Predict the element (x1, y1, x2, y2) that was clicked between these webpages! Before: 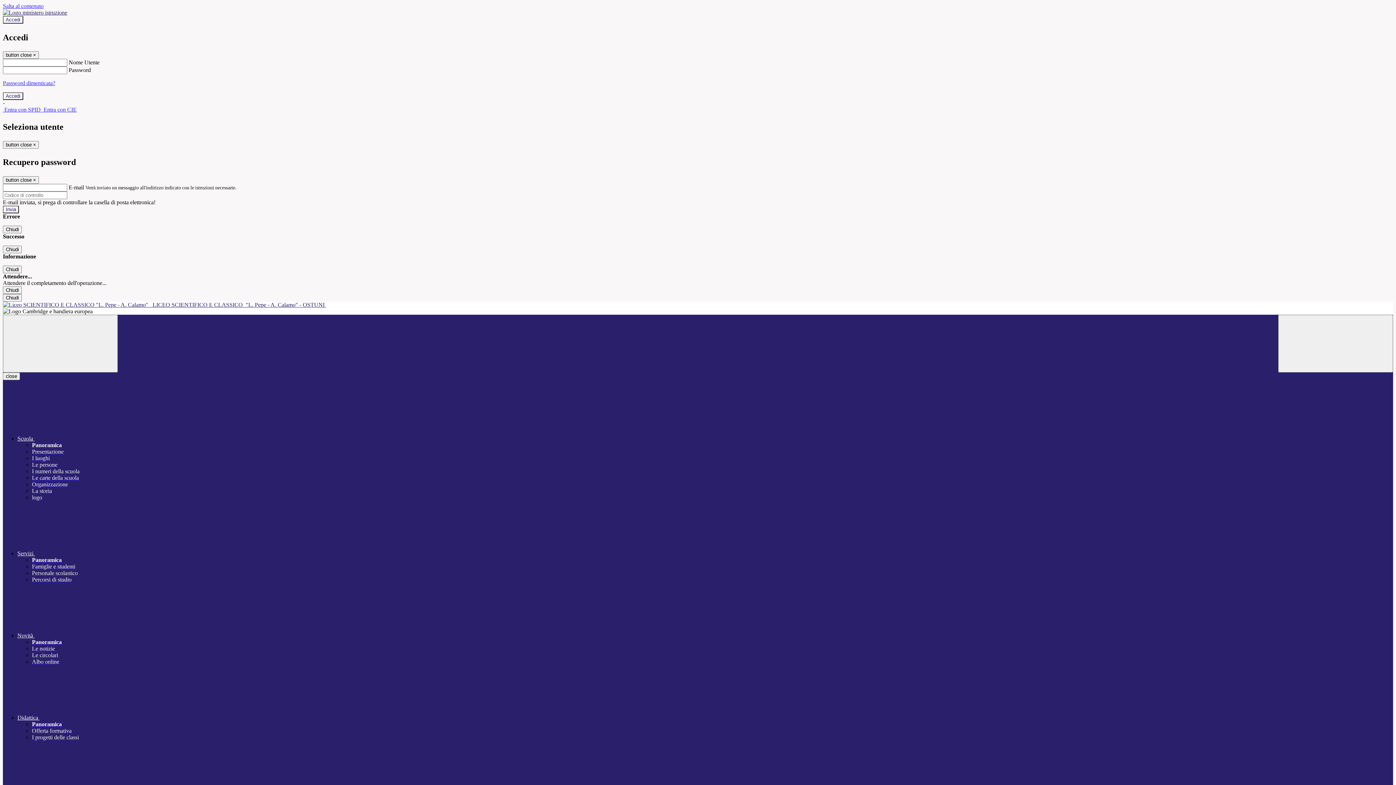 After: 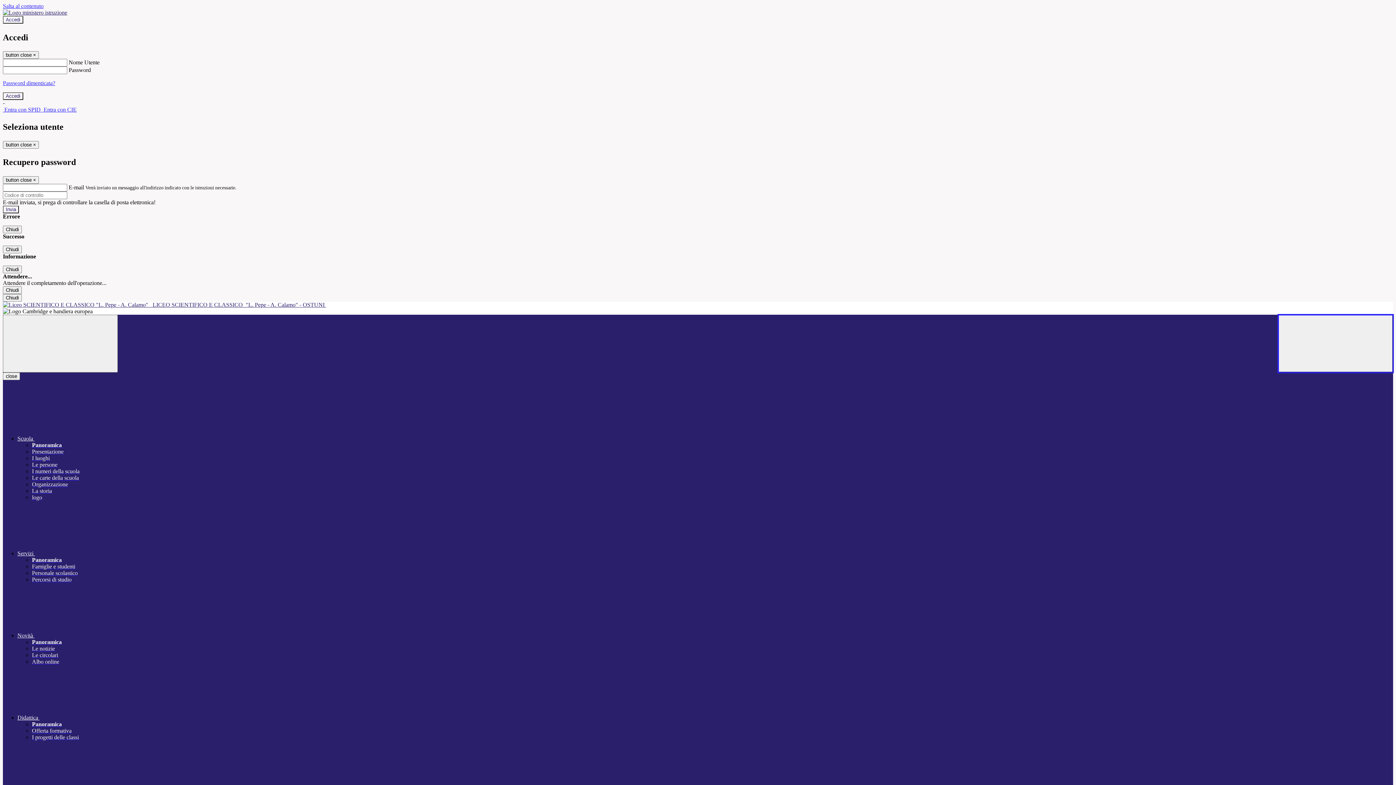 Action: bbox: (1278, 314, 1393, 372) label: Apri ricerca